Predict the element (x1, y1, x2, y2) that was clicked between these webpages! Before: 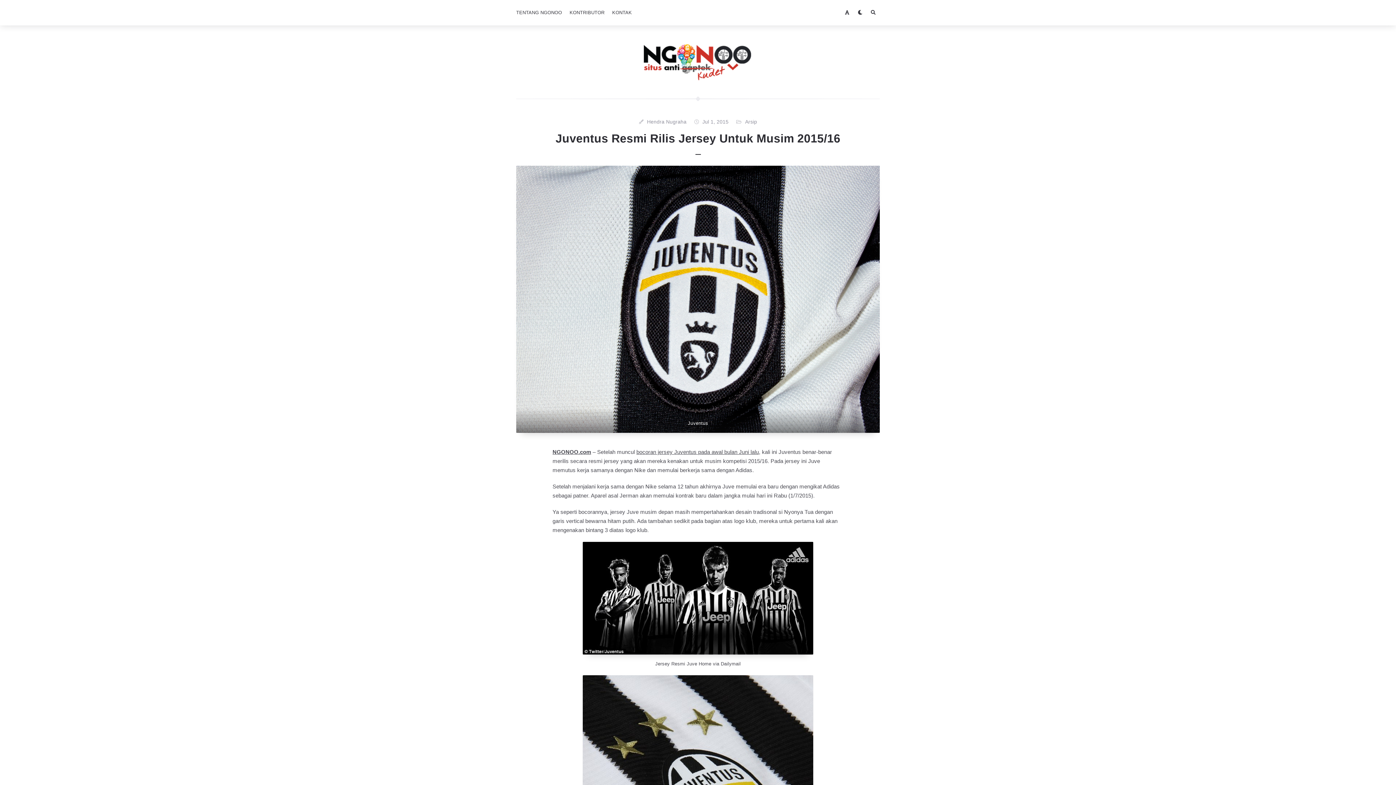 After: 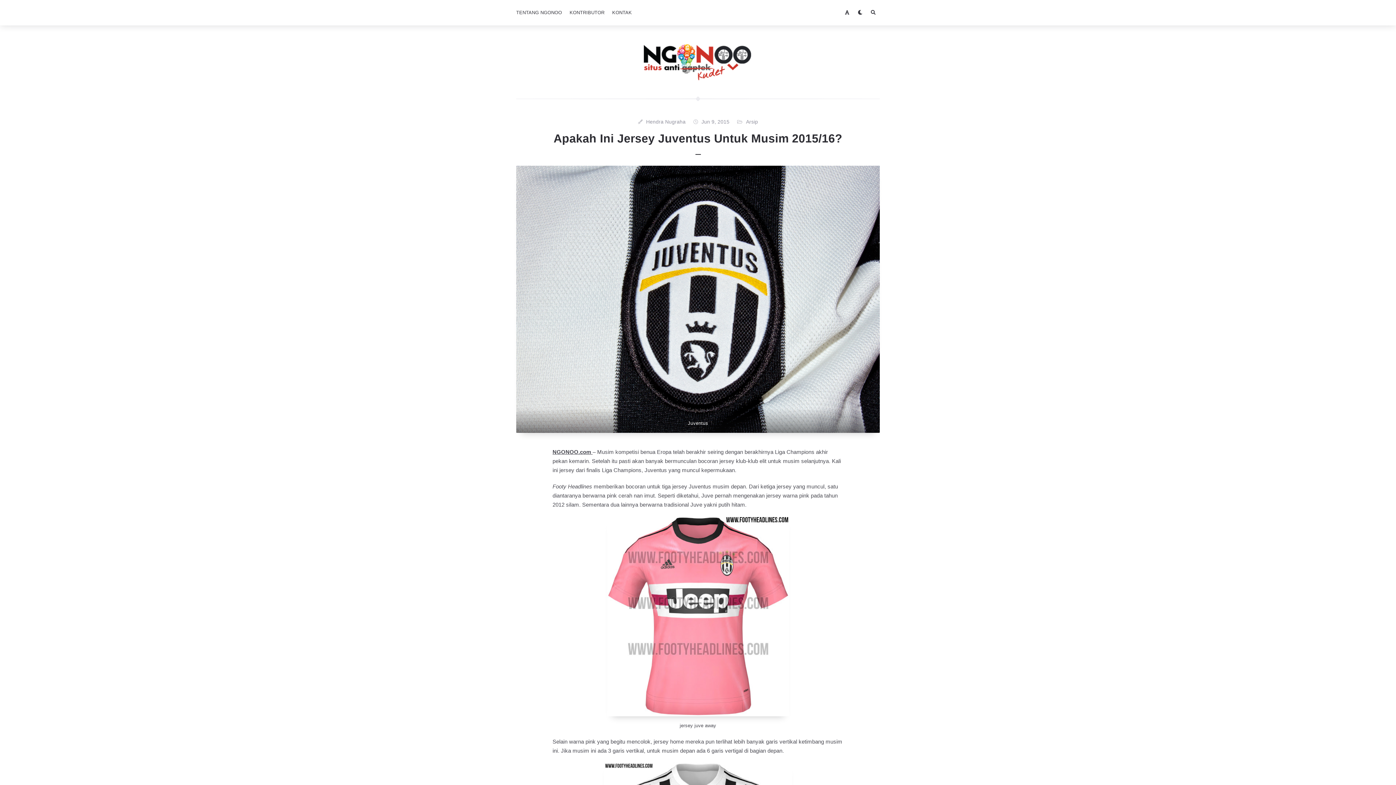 Action: label: bocoran jersey Juventus pada awal bulan Juni lalu bbox: (636, 449, 759, 455)